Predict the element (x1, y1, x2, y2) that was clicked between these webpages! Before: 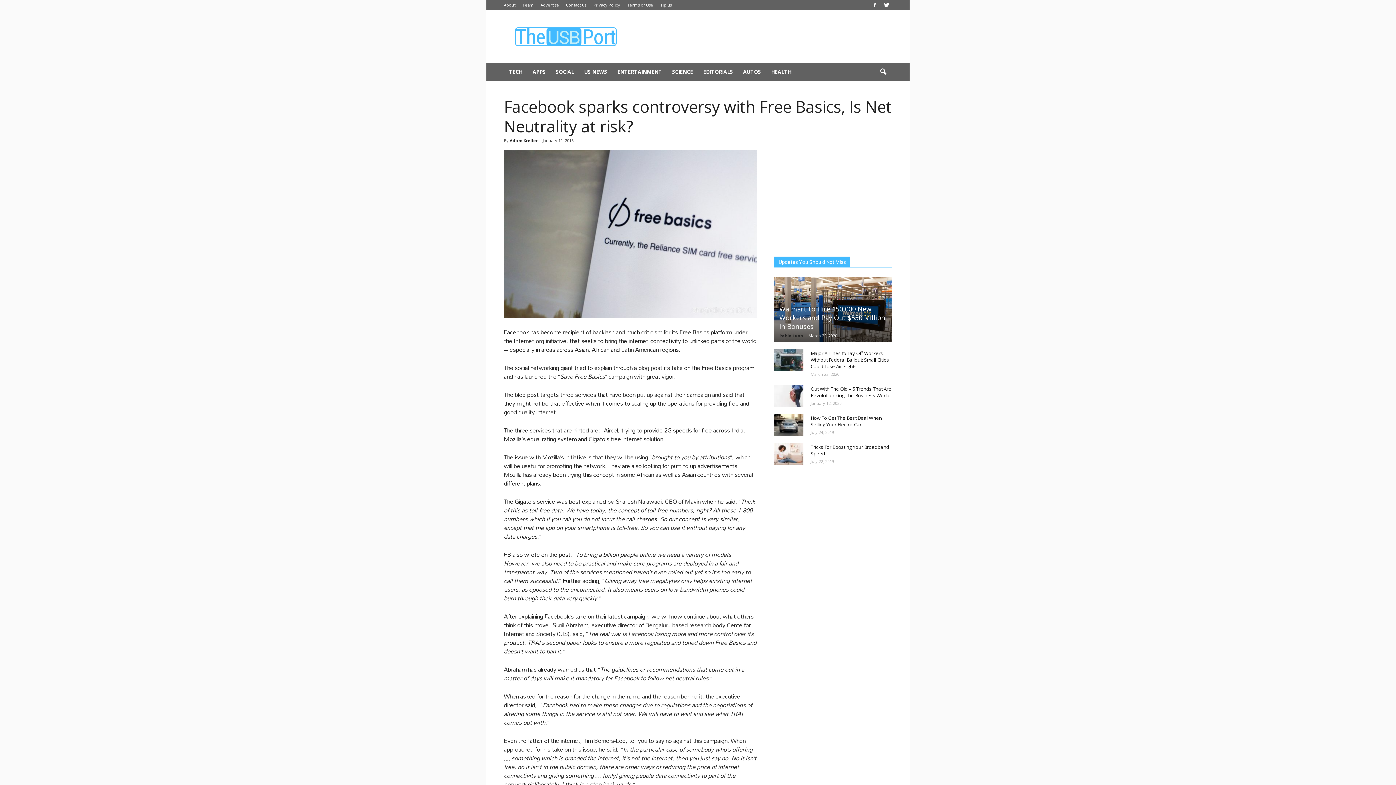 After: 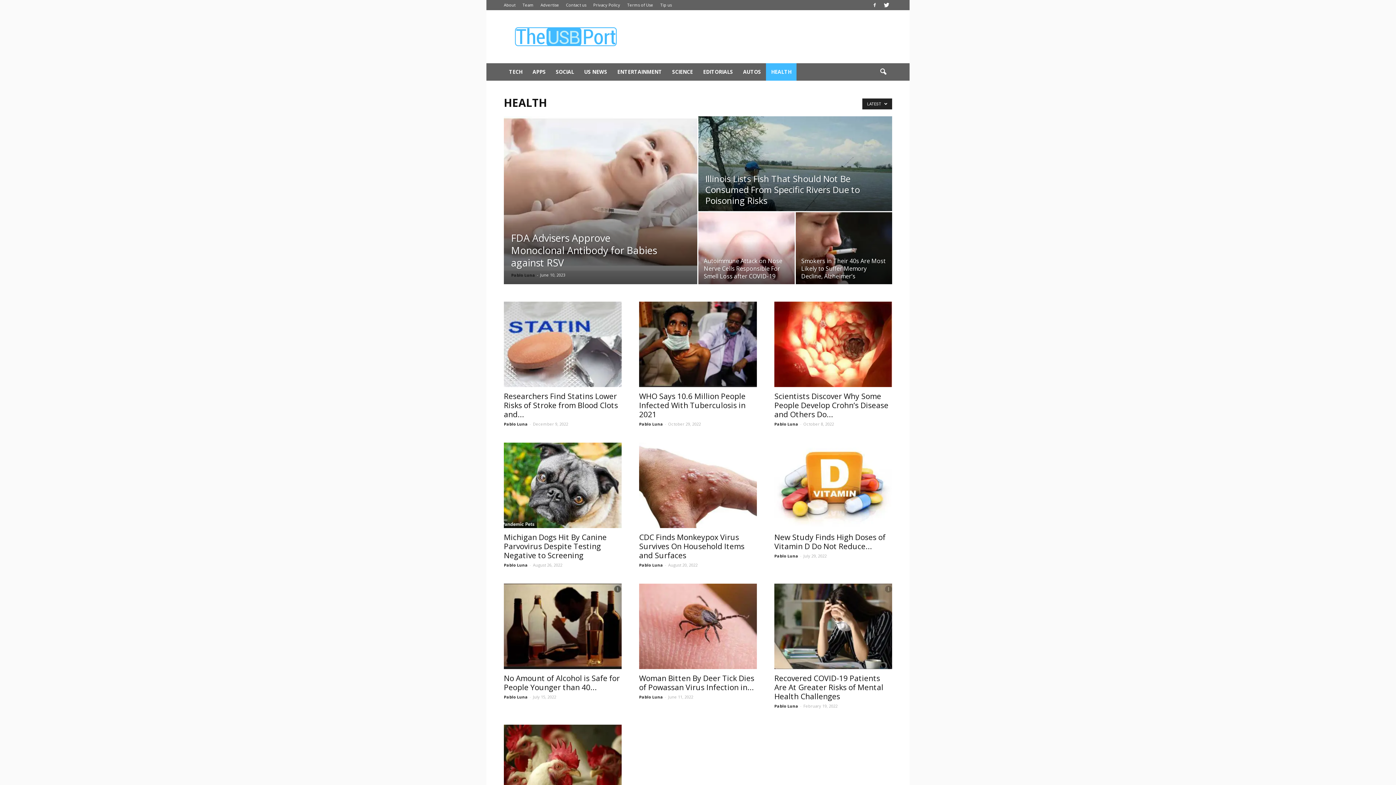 Action: label: HEALTH bbox: (766, 63, 796, 80)